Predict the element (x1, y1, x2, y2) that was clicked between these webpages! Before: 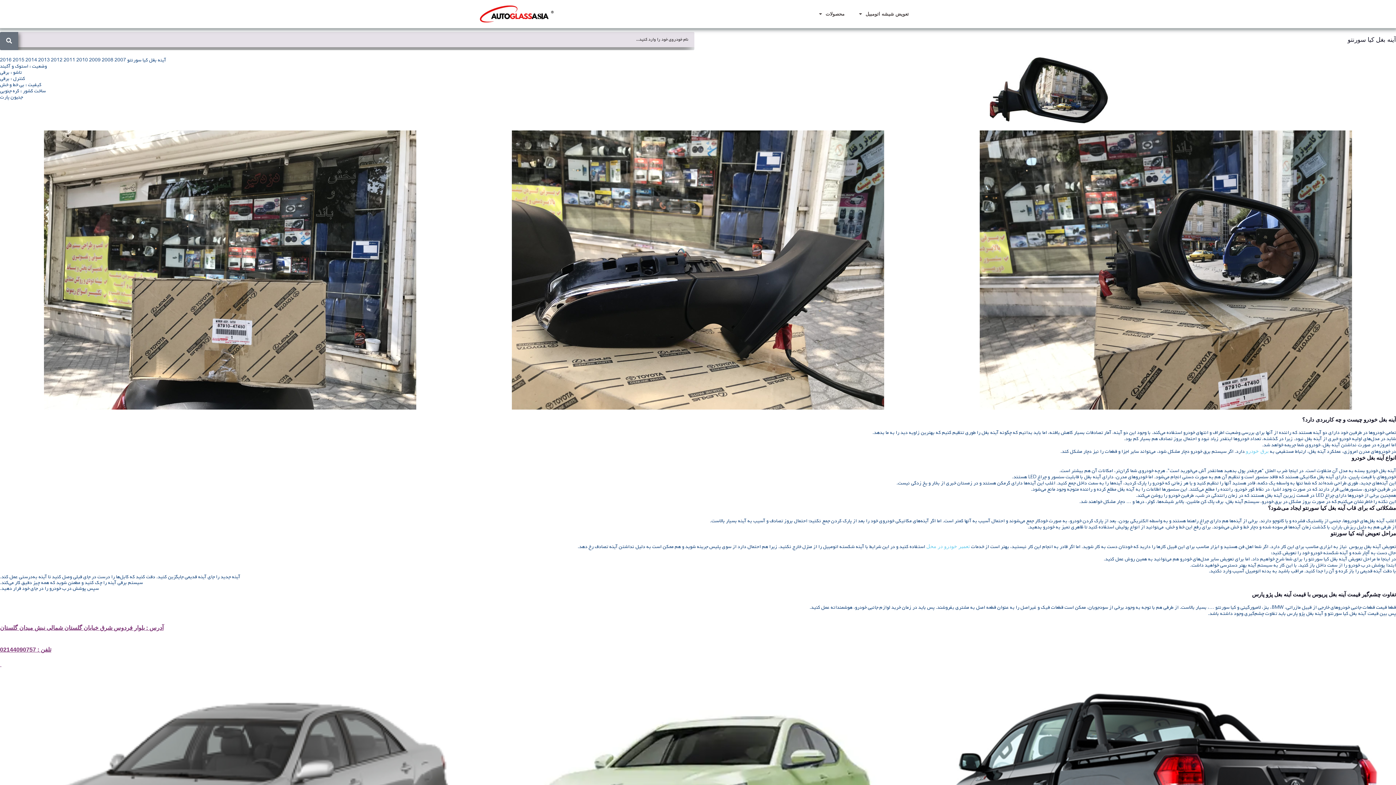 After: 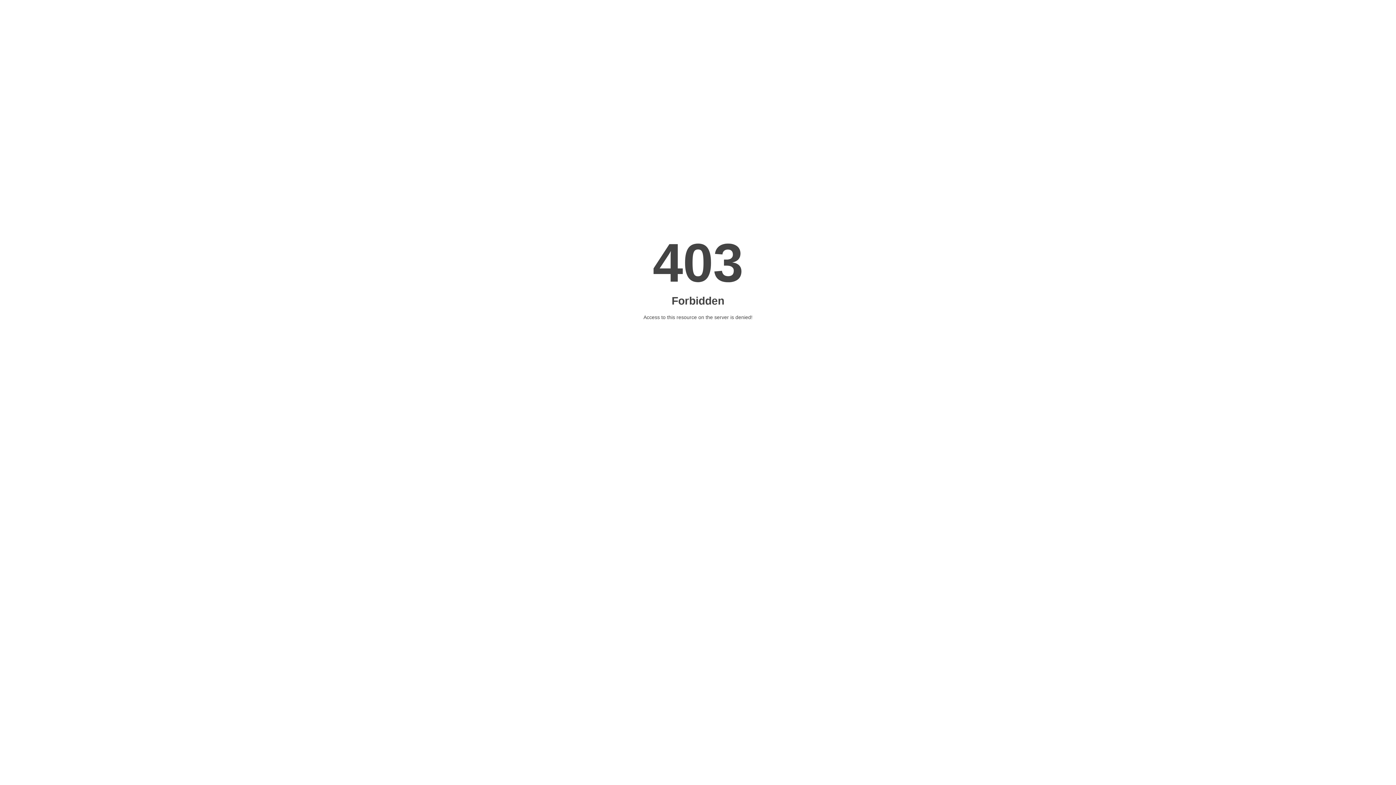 Action: label: برق خودرو bbox: (1246, 448, 1269, 454)